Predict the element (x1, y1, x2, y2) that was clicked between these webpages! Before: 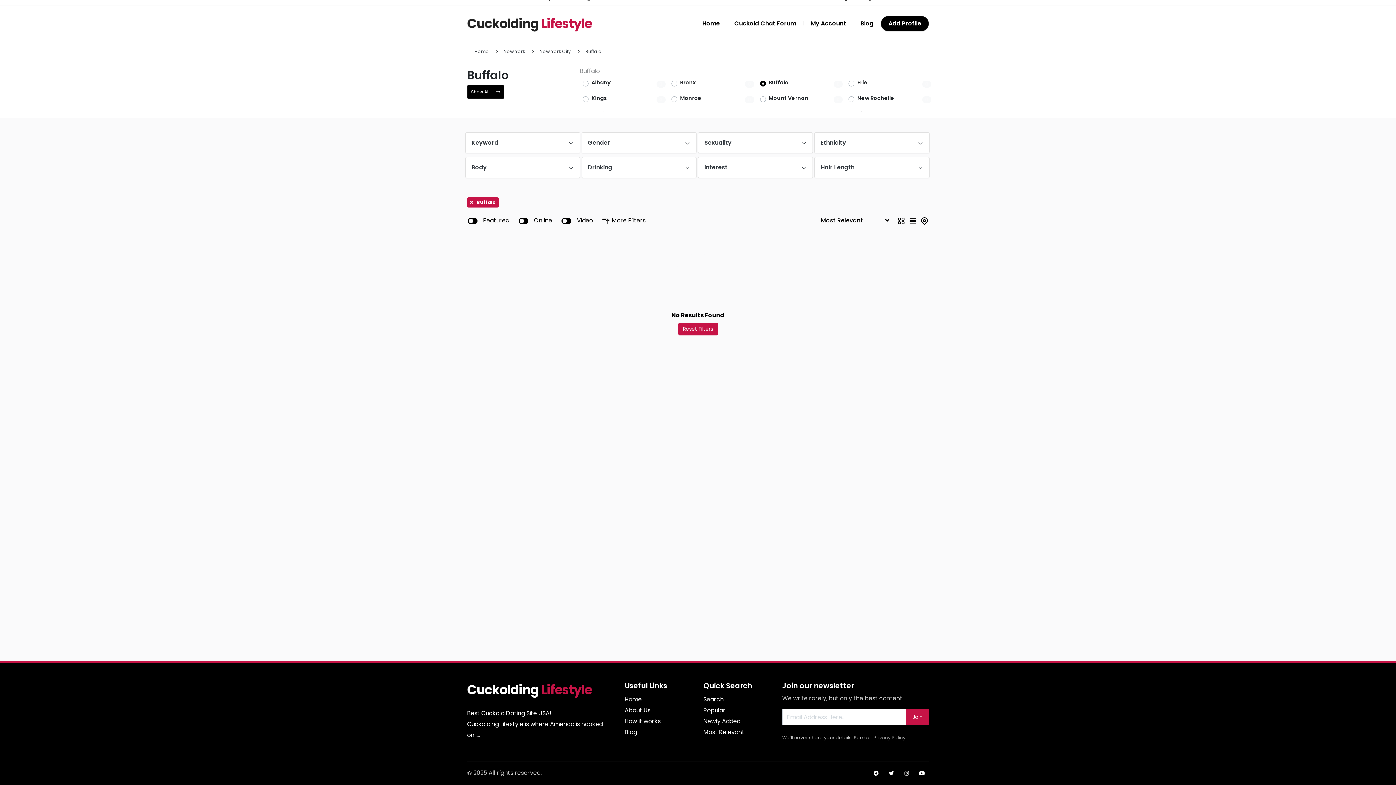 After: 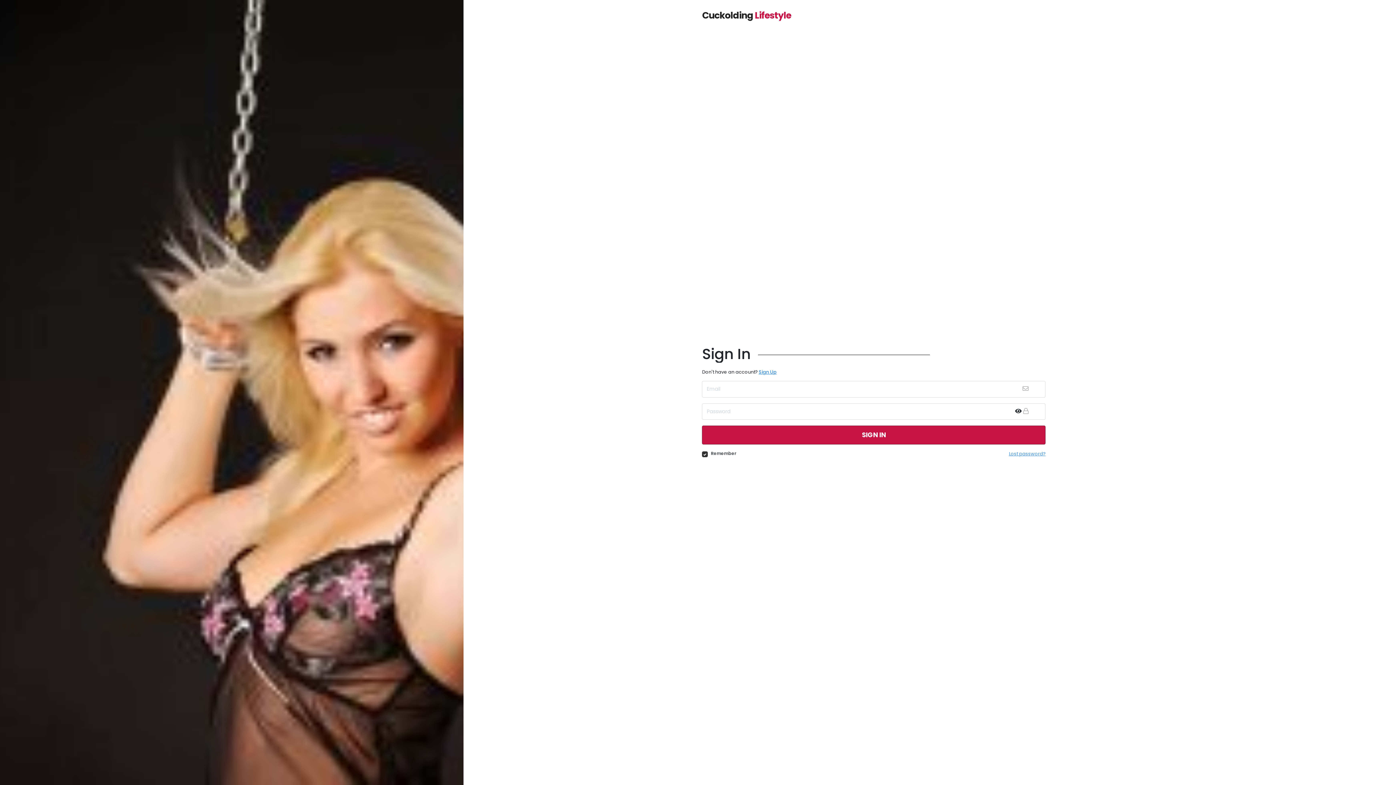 Action: label: Most Relevant bbox: (703, 728, 744, 736)